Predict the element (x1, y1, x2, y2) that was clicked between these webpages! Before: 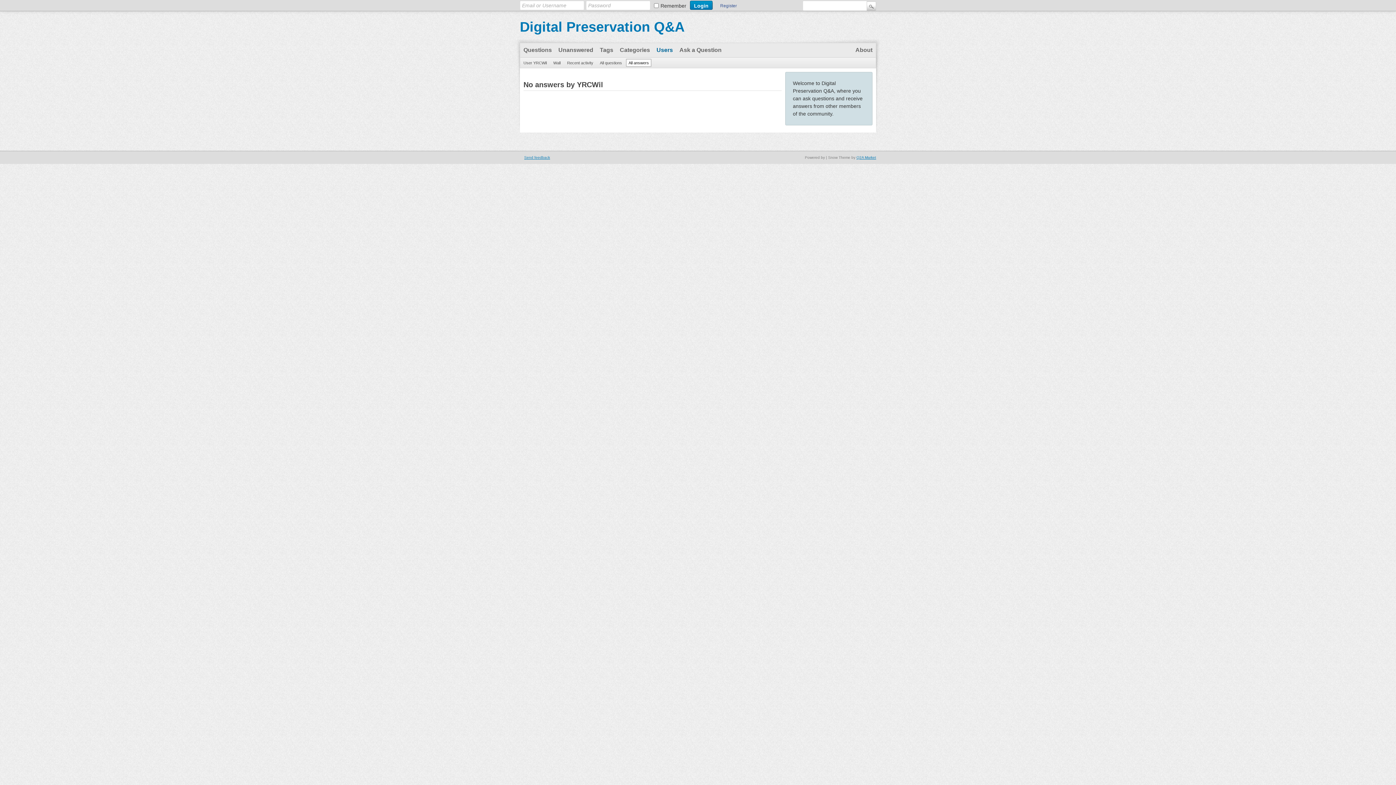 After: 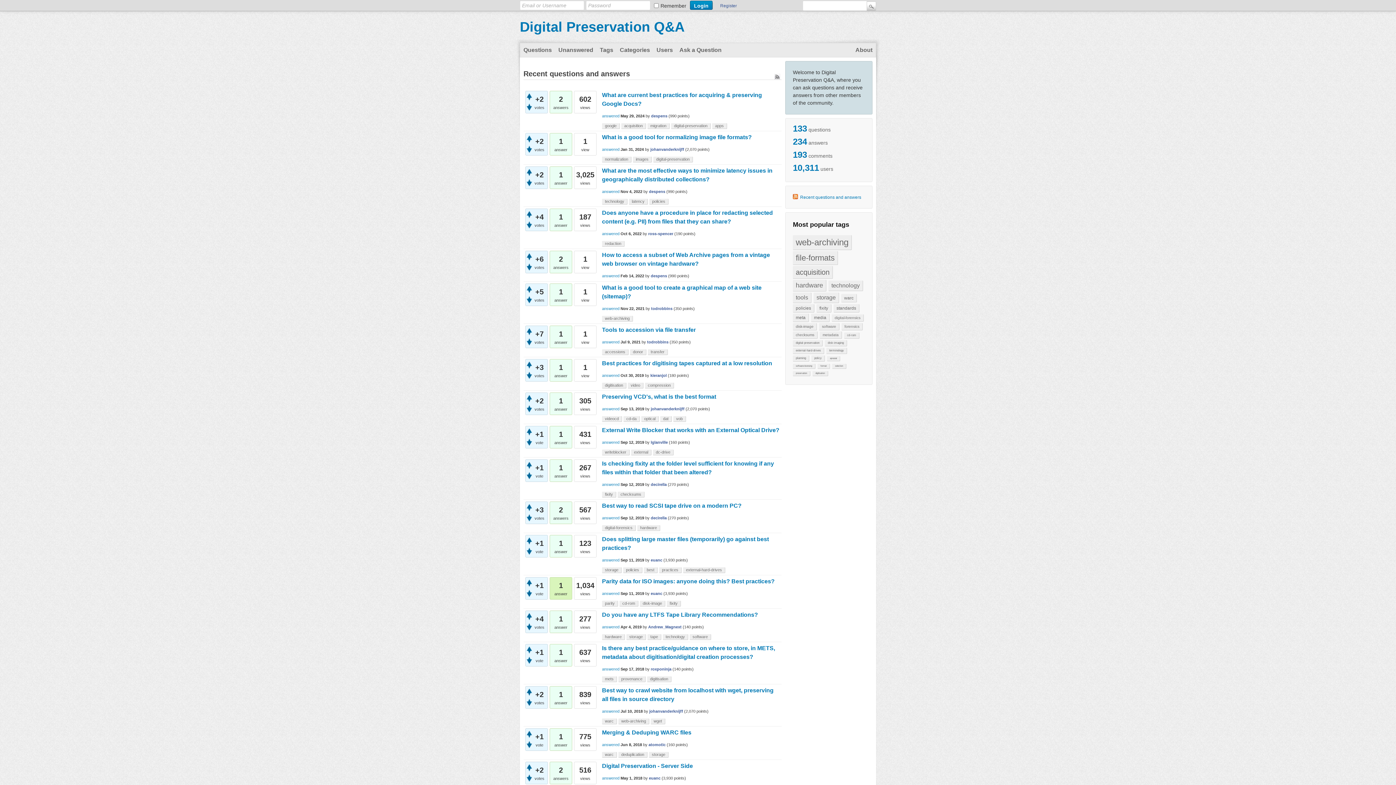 Action: bbox: (520, 19, 684, 34) label: Digital Preservation Q&A